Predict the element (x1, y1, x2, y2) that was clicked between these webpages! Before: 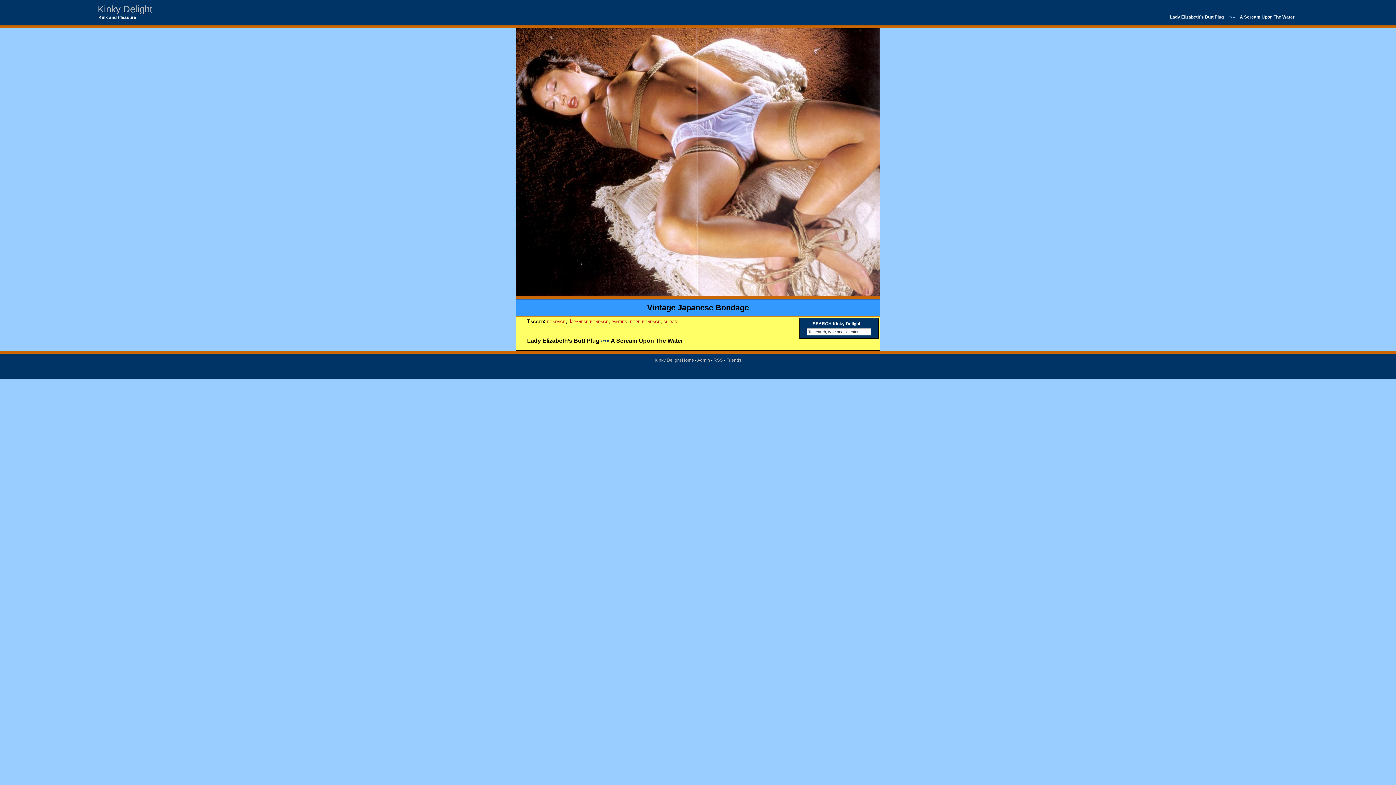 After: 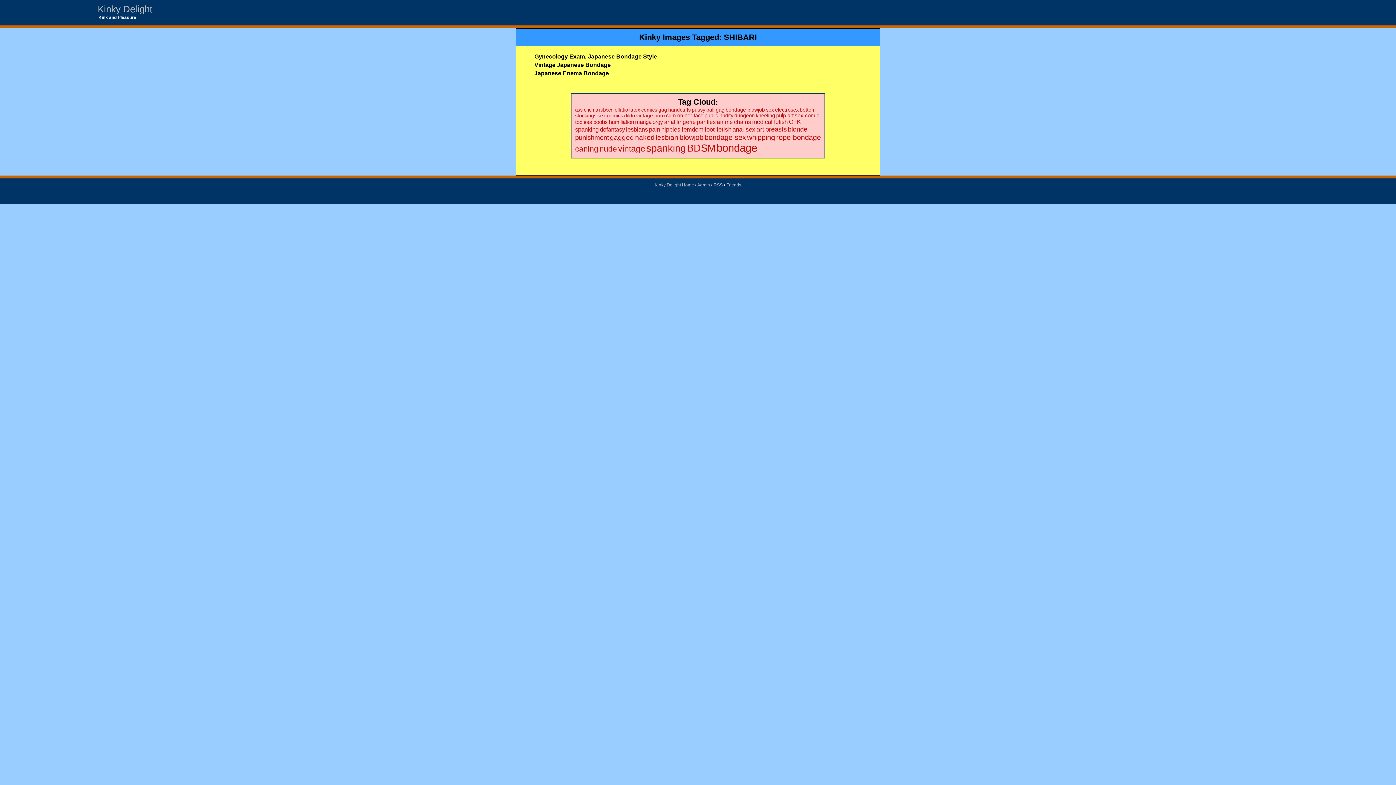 Action: bbox: (663, 318, 678, 324) label: shibari